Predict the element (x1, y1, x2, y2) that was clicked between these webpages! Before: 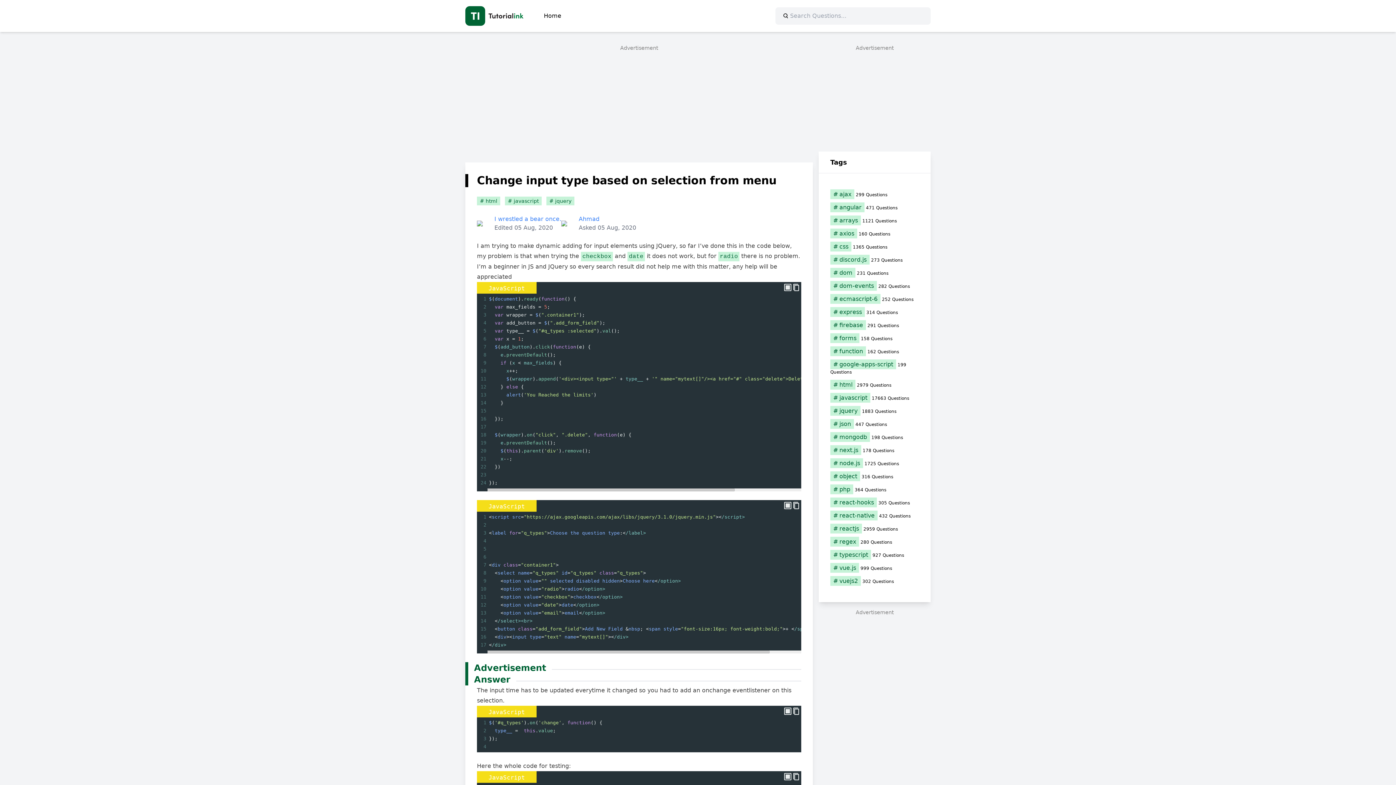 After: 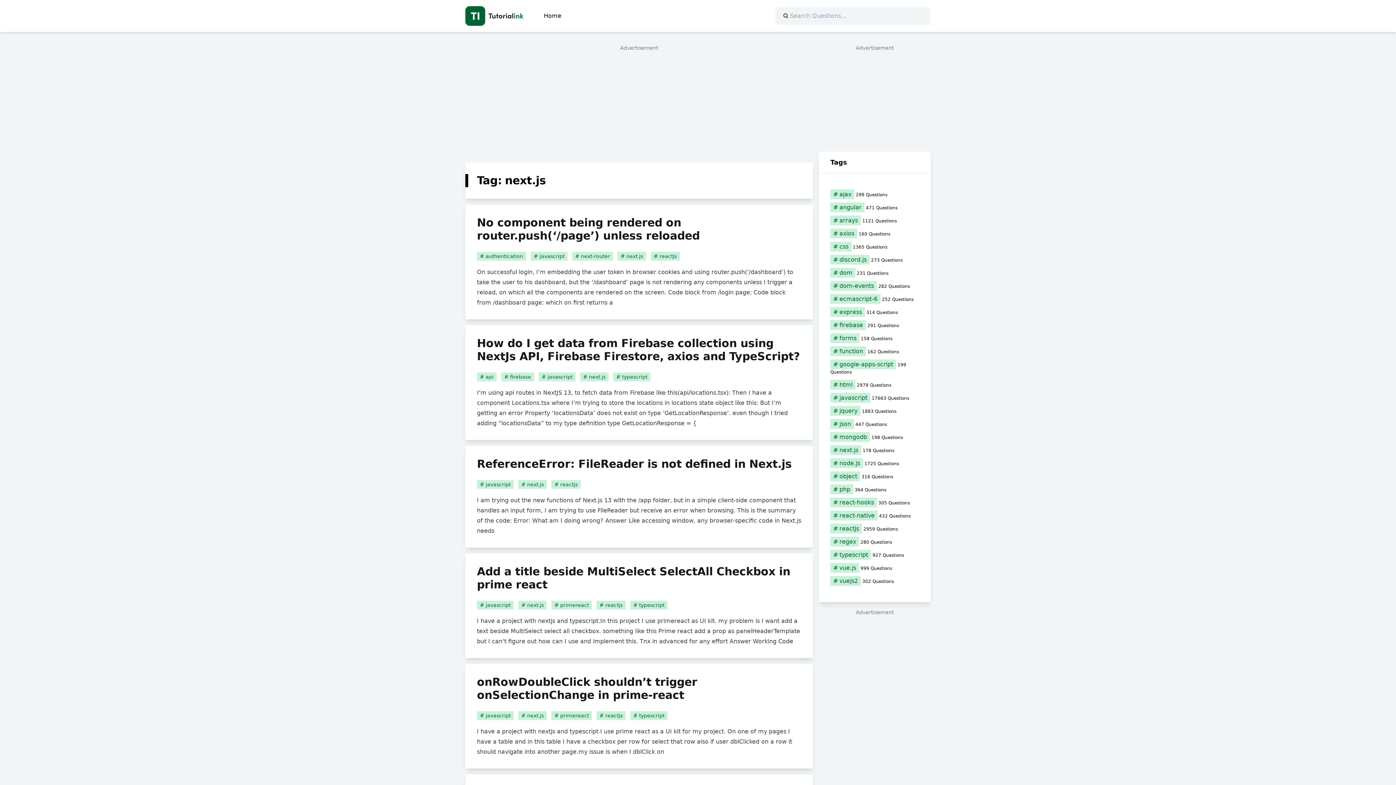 Action: bbox: (830, 446, 919, 454) label: next.js (178 items)